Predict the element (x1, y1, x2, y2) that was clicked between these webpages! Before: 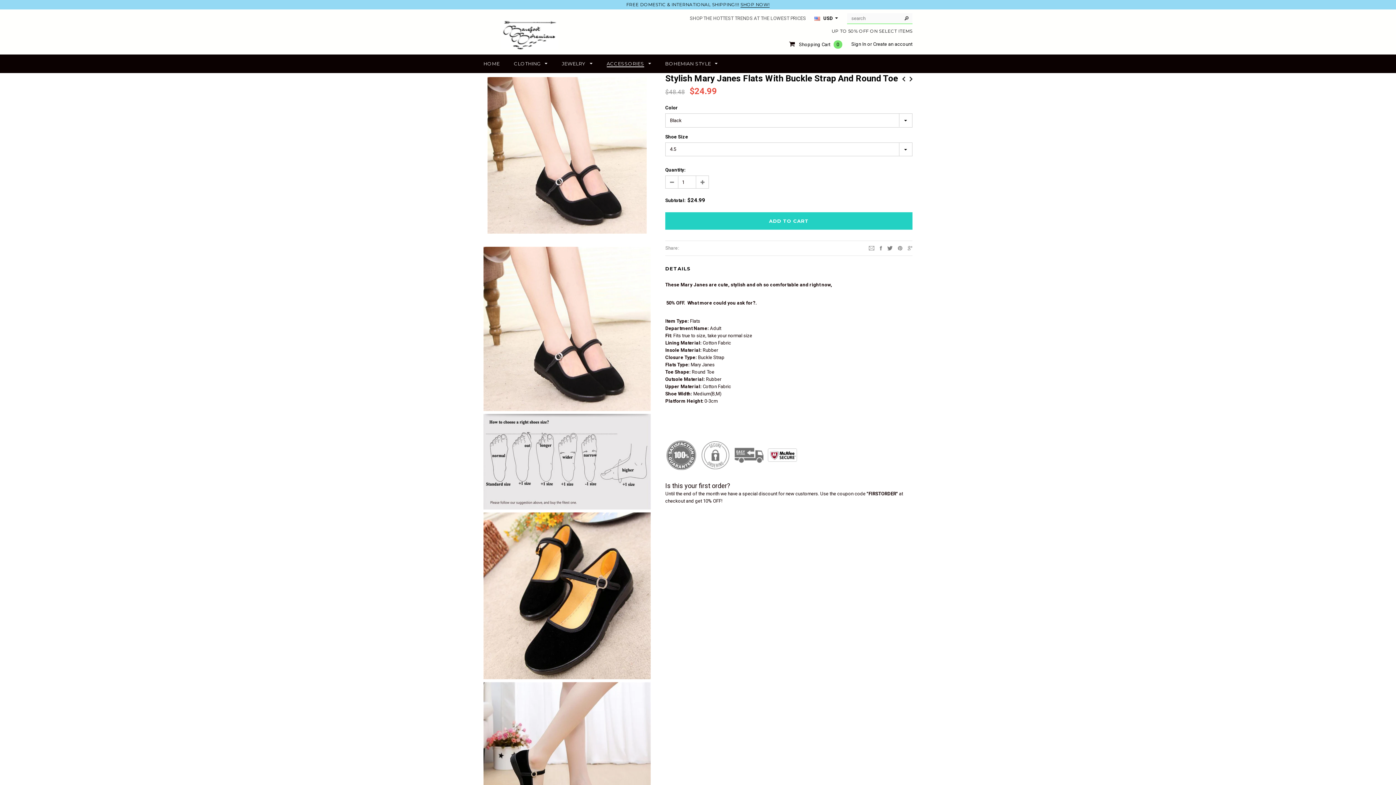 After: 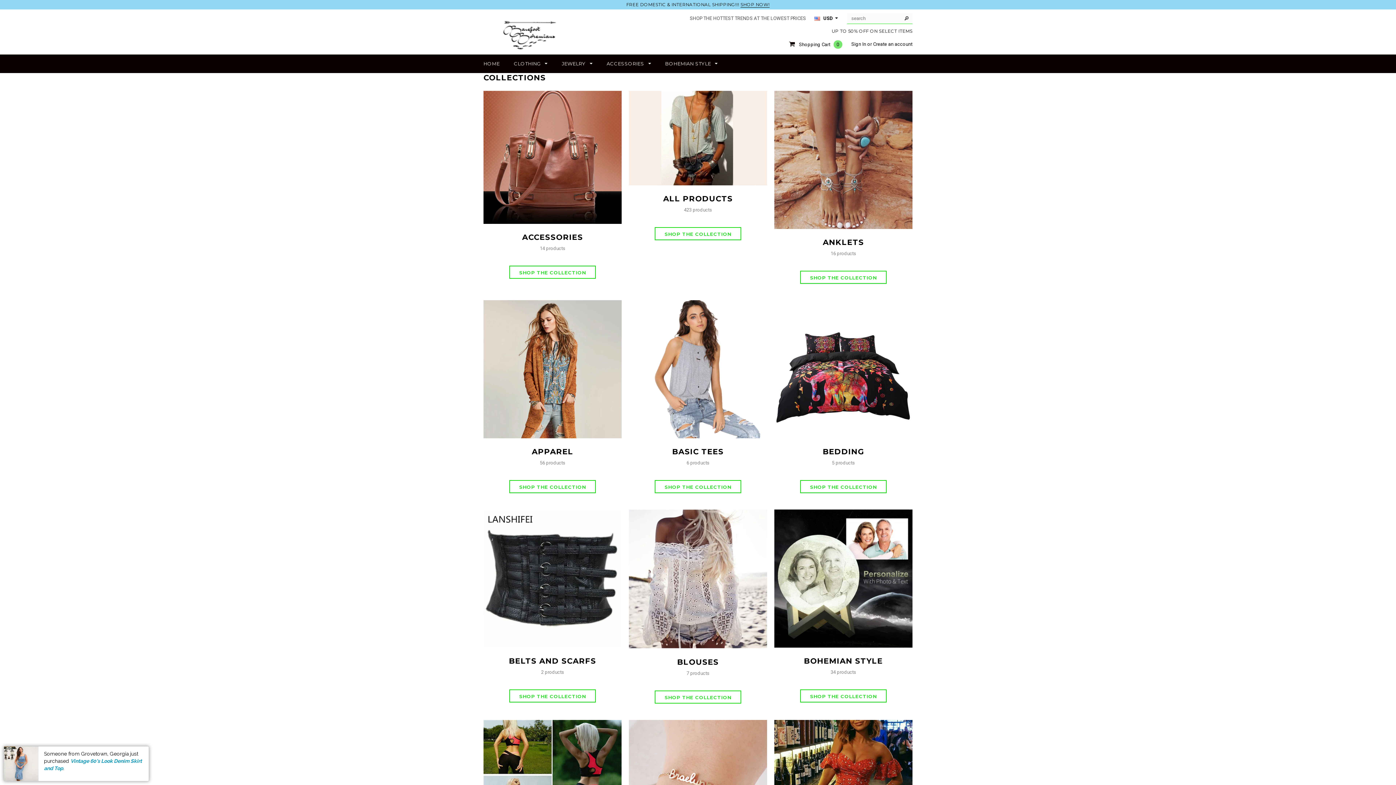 Action: bbox: (740, 1, 769, 7) label: SHOP NOW!